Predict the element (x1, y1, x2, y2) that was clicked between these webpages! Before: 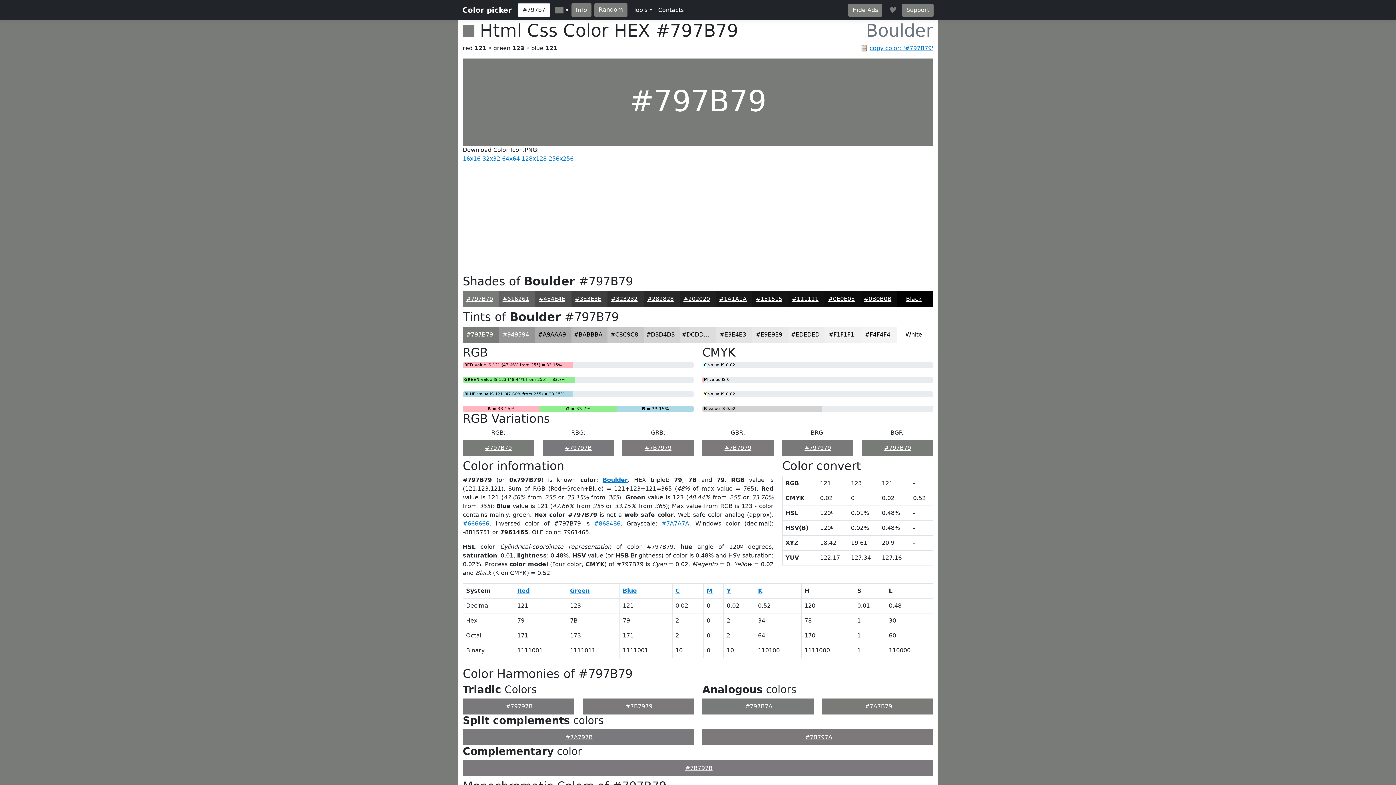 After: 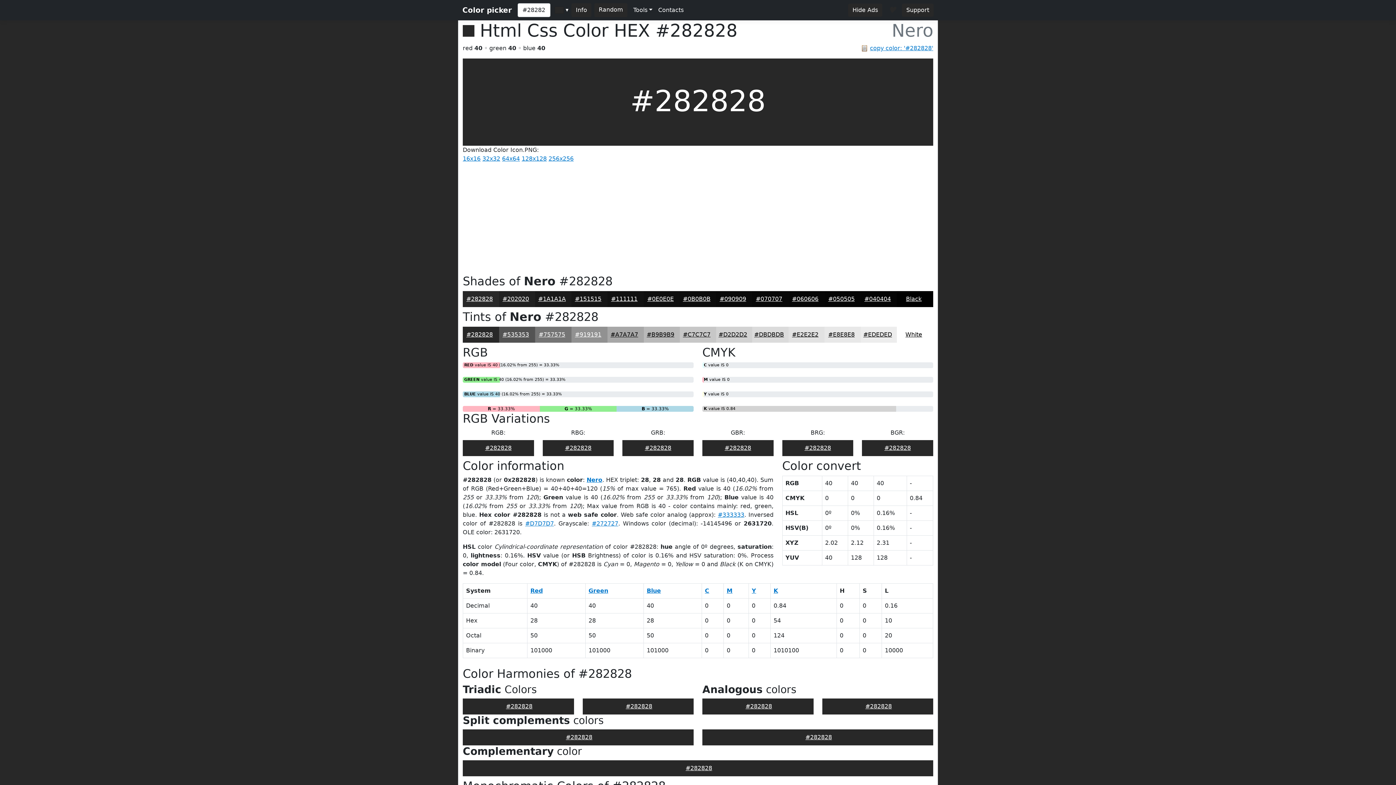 Action: label: #282828 bbox: (647, 295, 673, 302)